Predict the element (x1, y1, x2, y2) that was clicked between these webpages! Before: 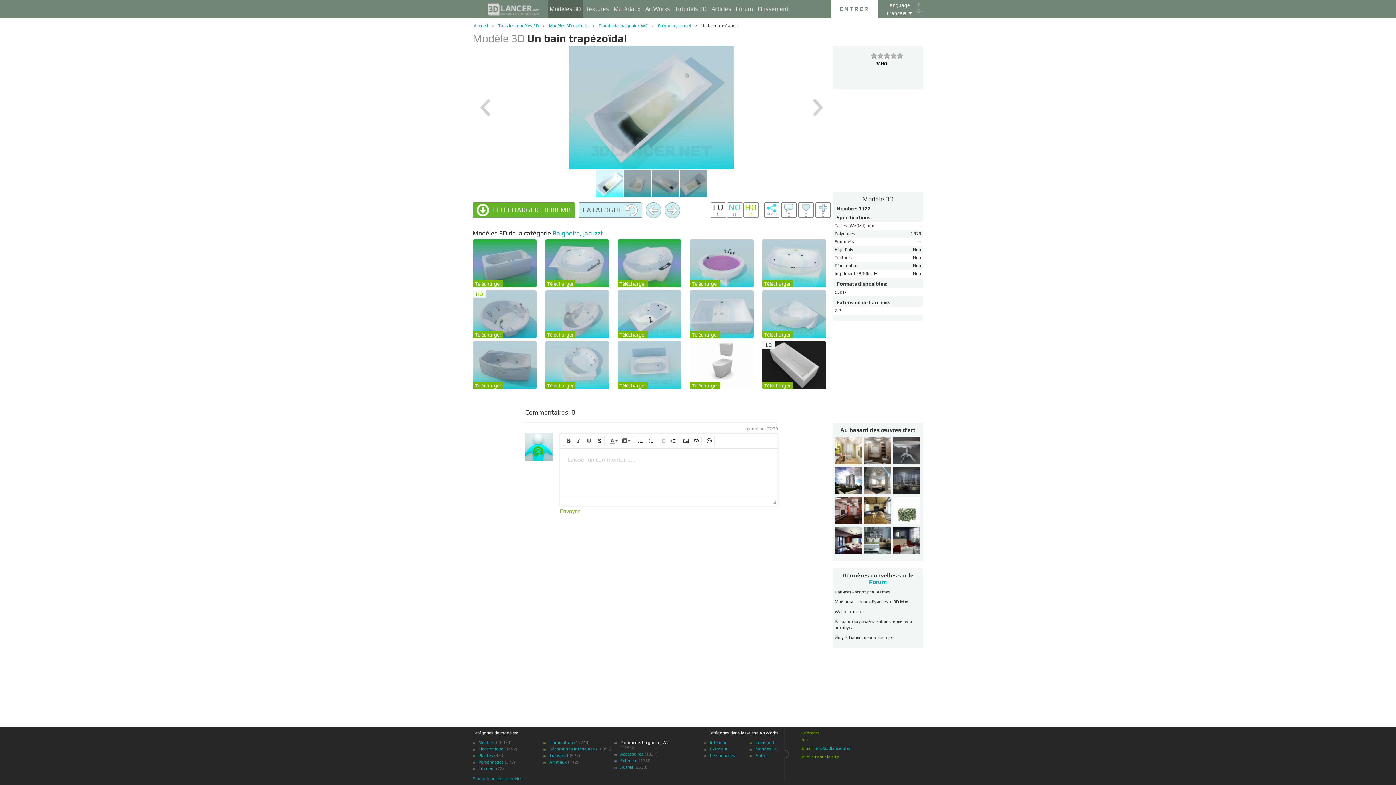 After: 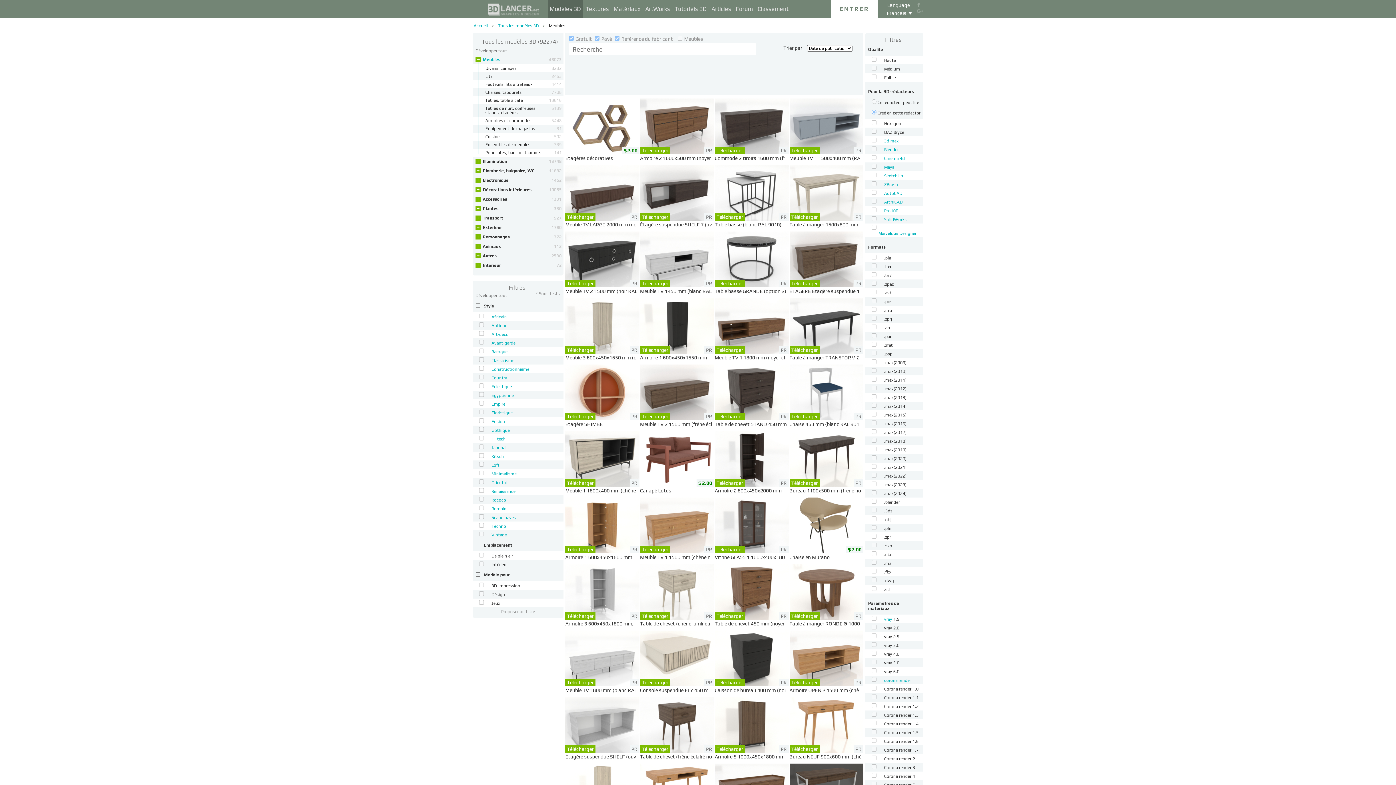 Action: label: Meubles bbox: (478, 740, 494, 745)